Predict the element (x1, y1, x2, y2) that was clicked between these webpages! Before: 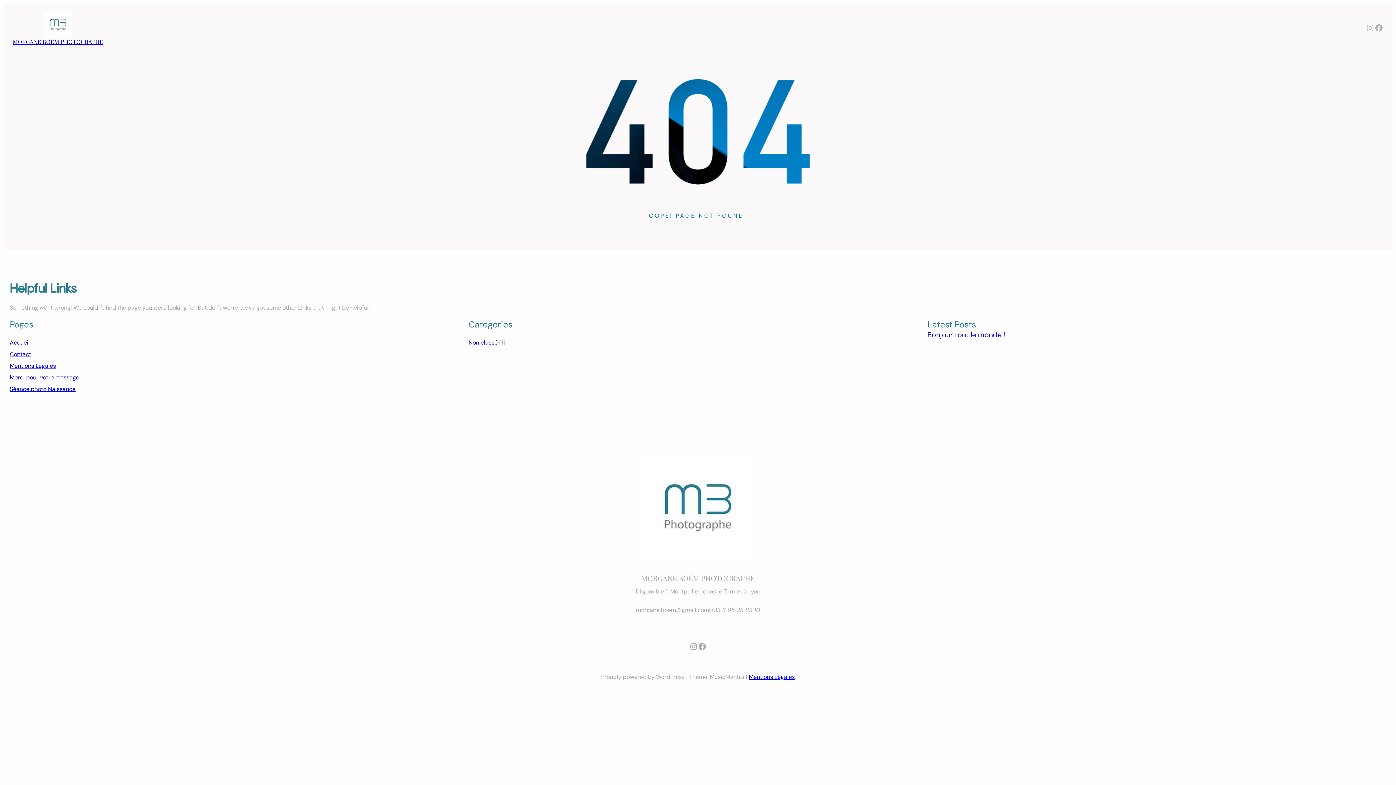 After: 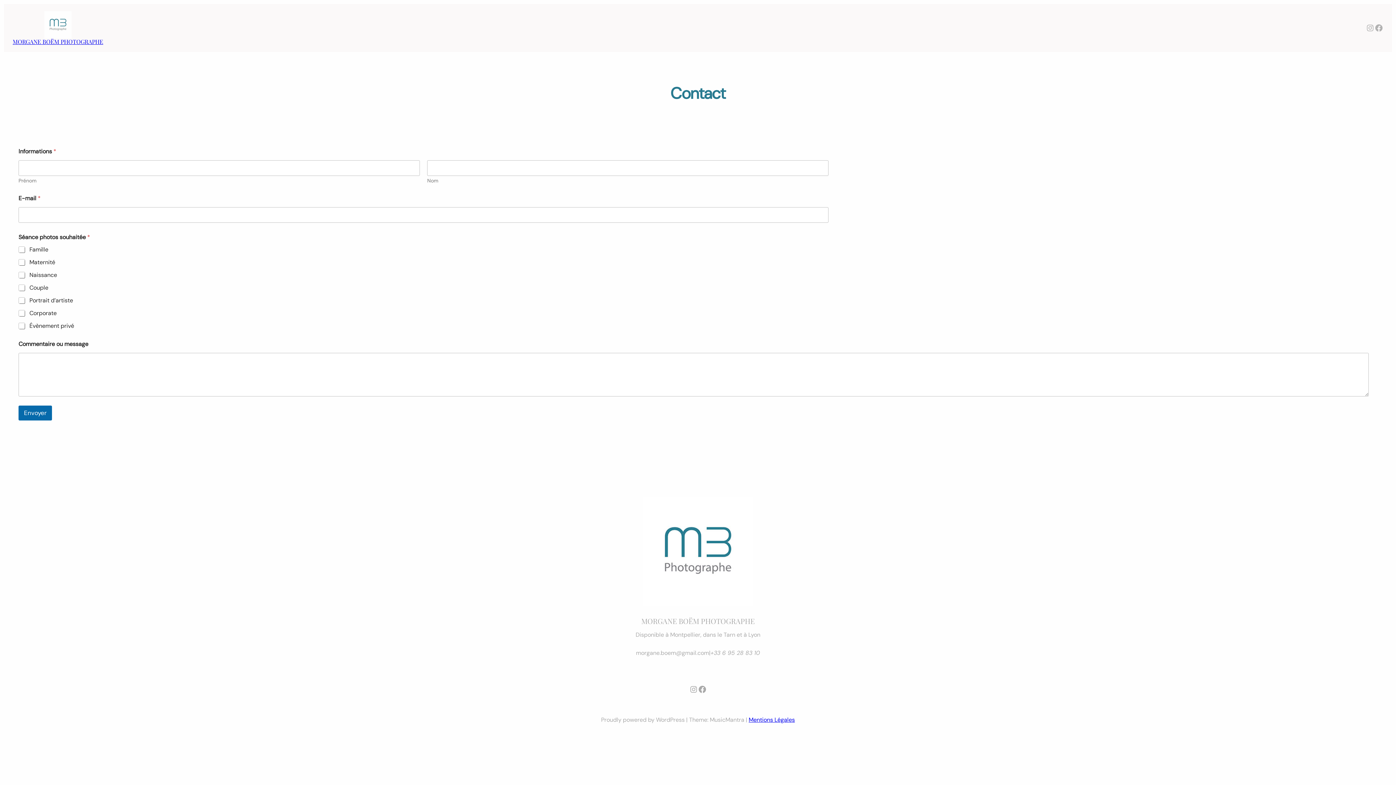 Action: bbox: (9, 350, 31, 358) label: Contact